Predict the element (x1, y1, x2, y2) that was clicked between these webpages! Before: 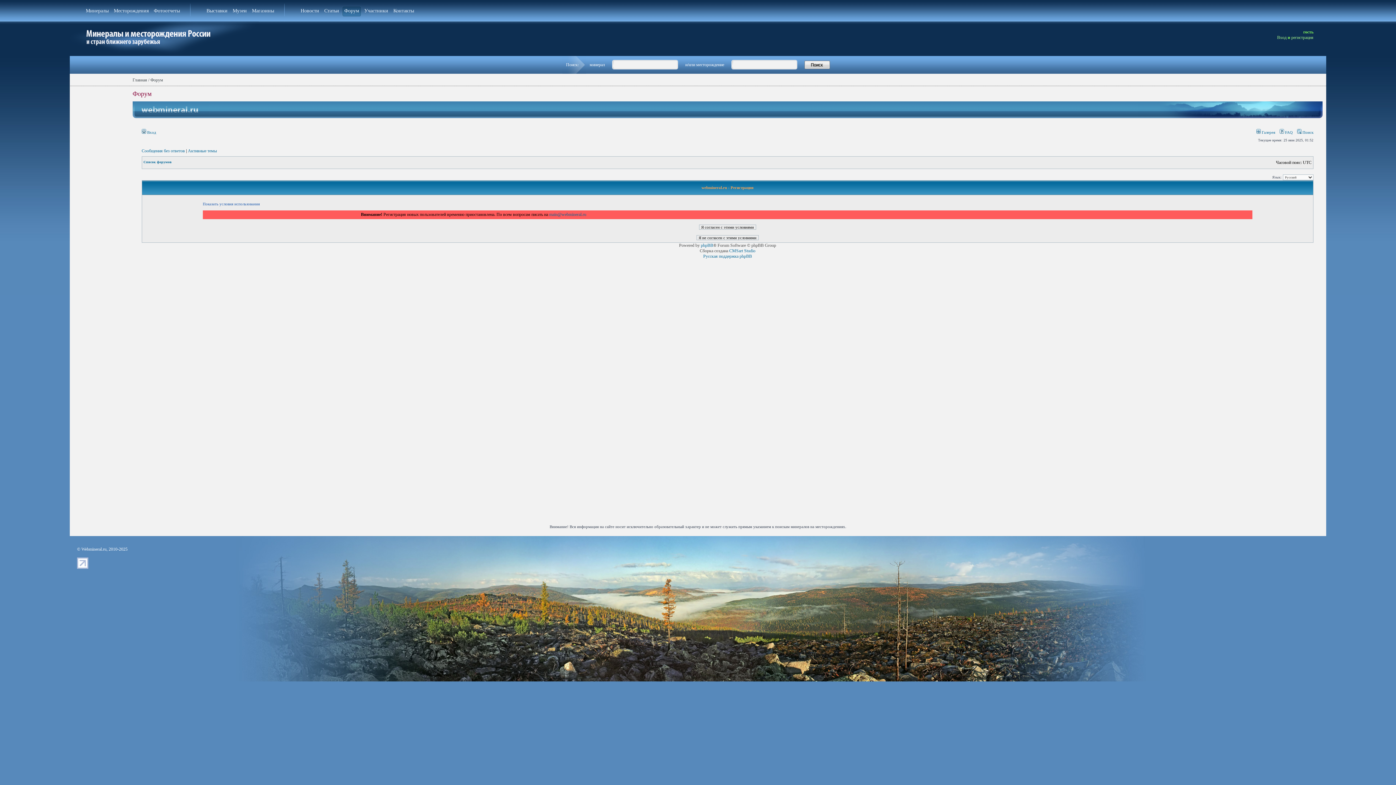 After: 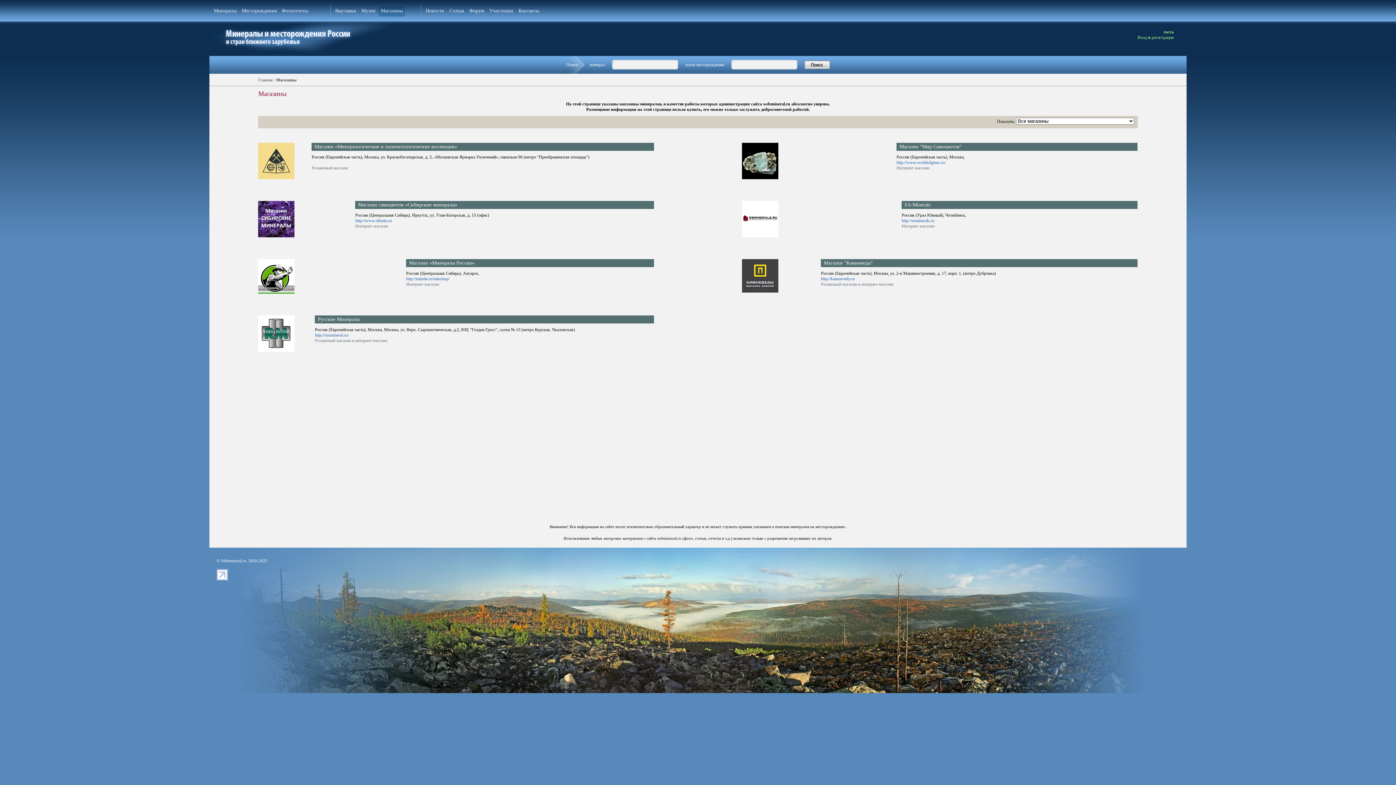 Action: bbox: (249, 6, 276, 16) label: Магазины